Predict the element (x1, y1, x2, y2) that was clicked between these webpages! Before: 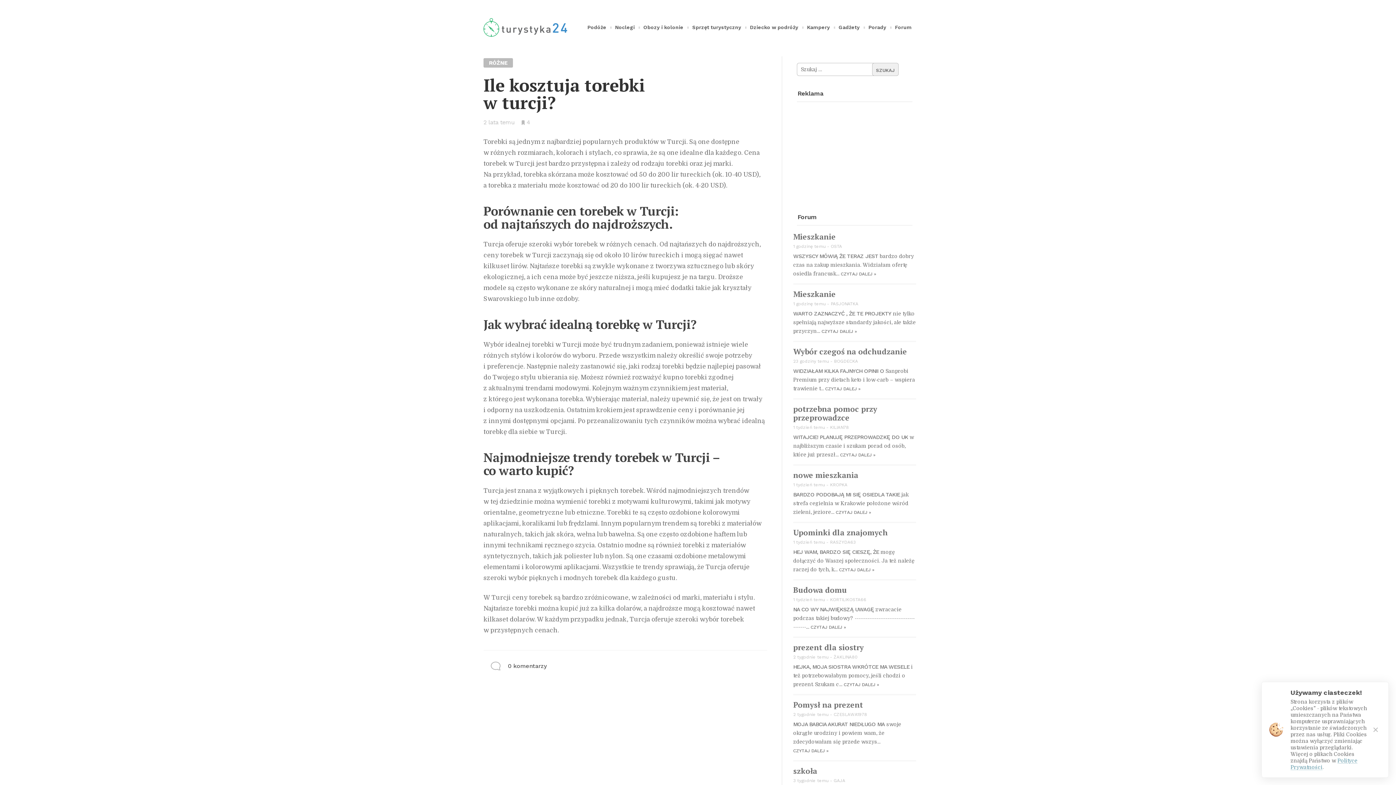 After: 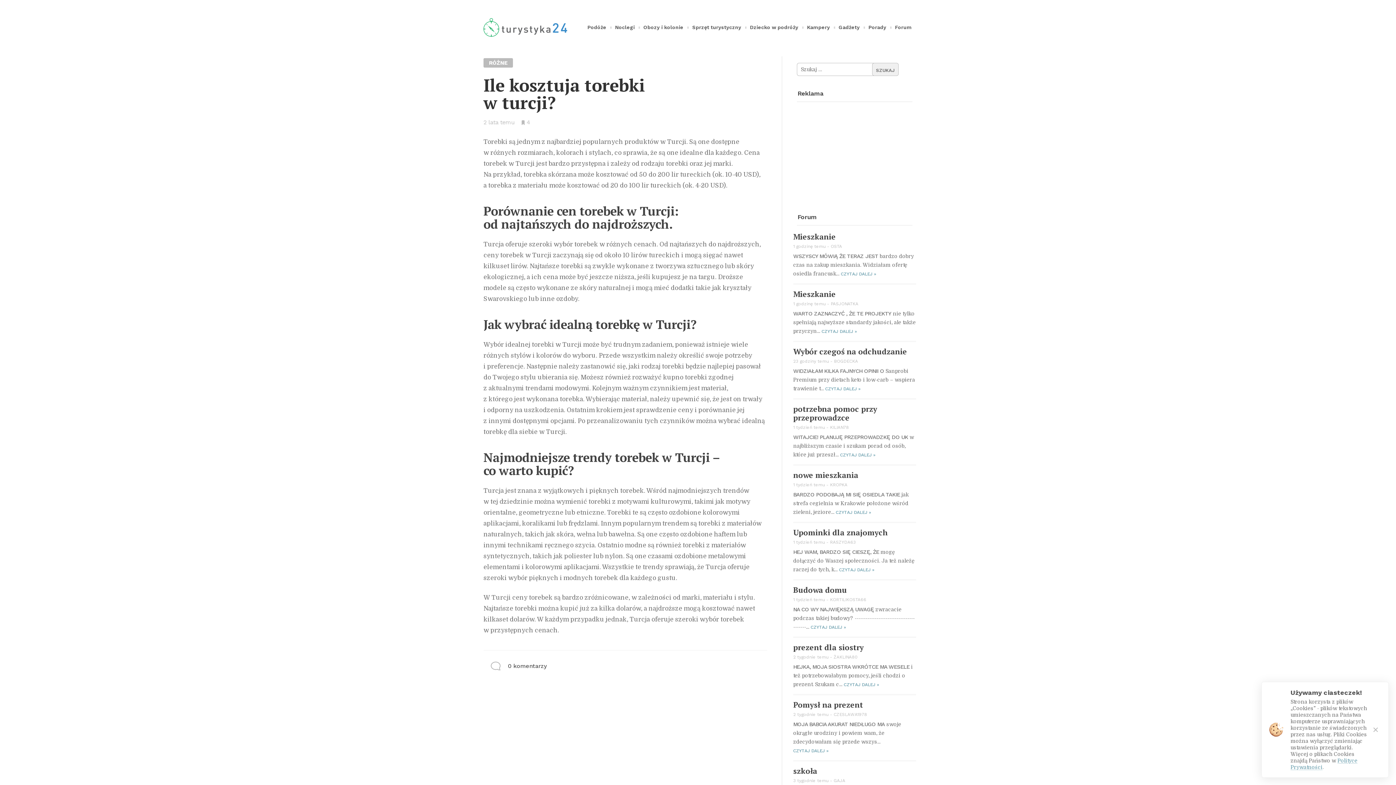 Action: bbox: (810, 625, 846, 630) label: CZYTAJ DALEJ »